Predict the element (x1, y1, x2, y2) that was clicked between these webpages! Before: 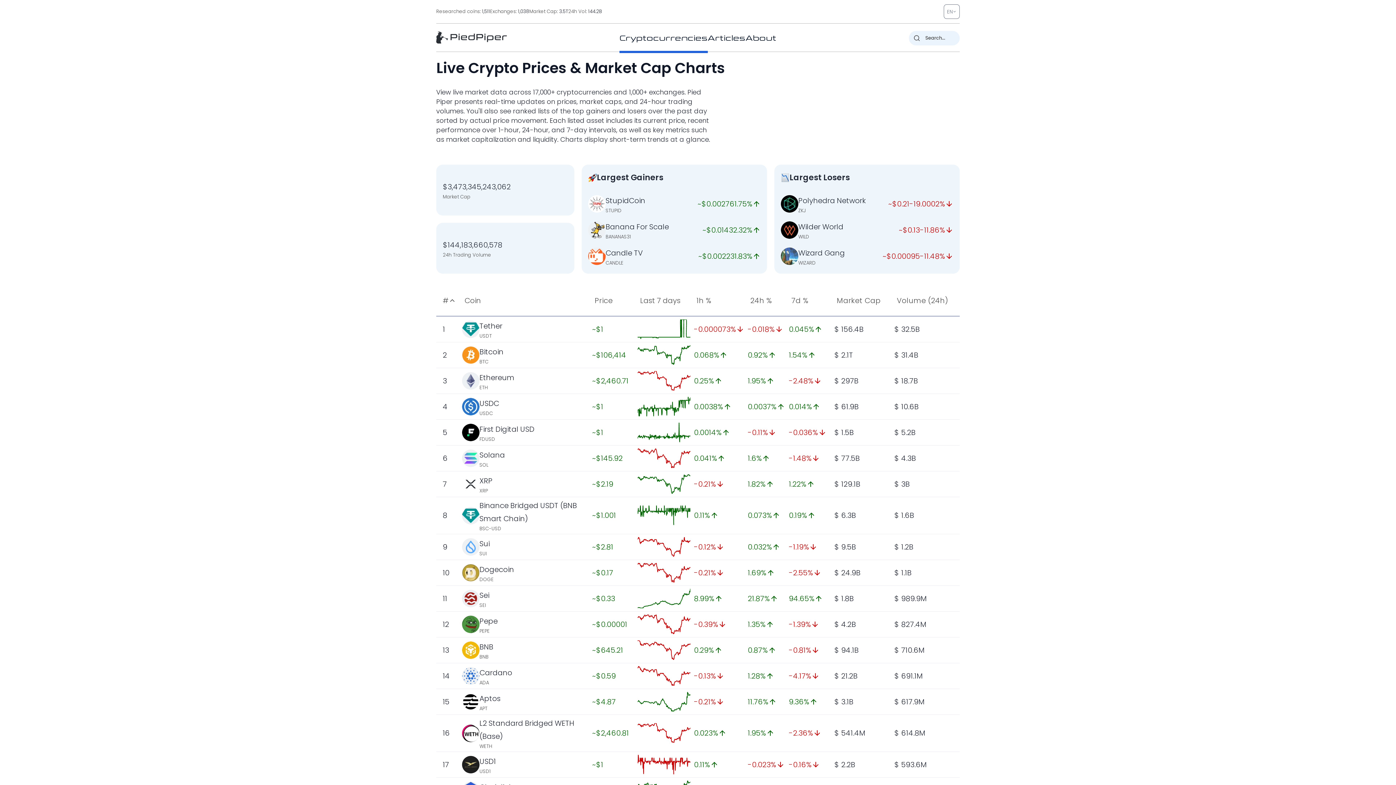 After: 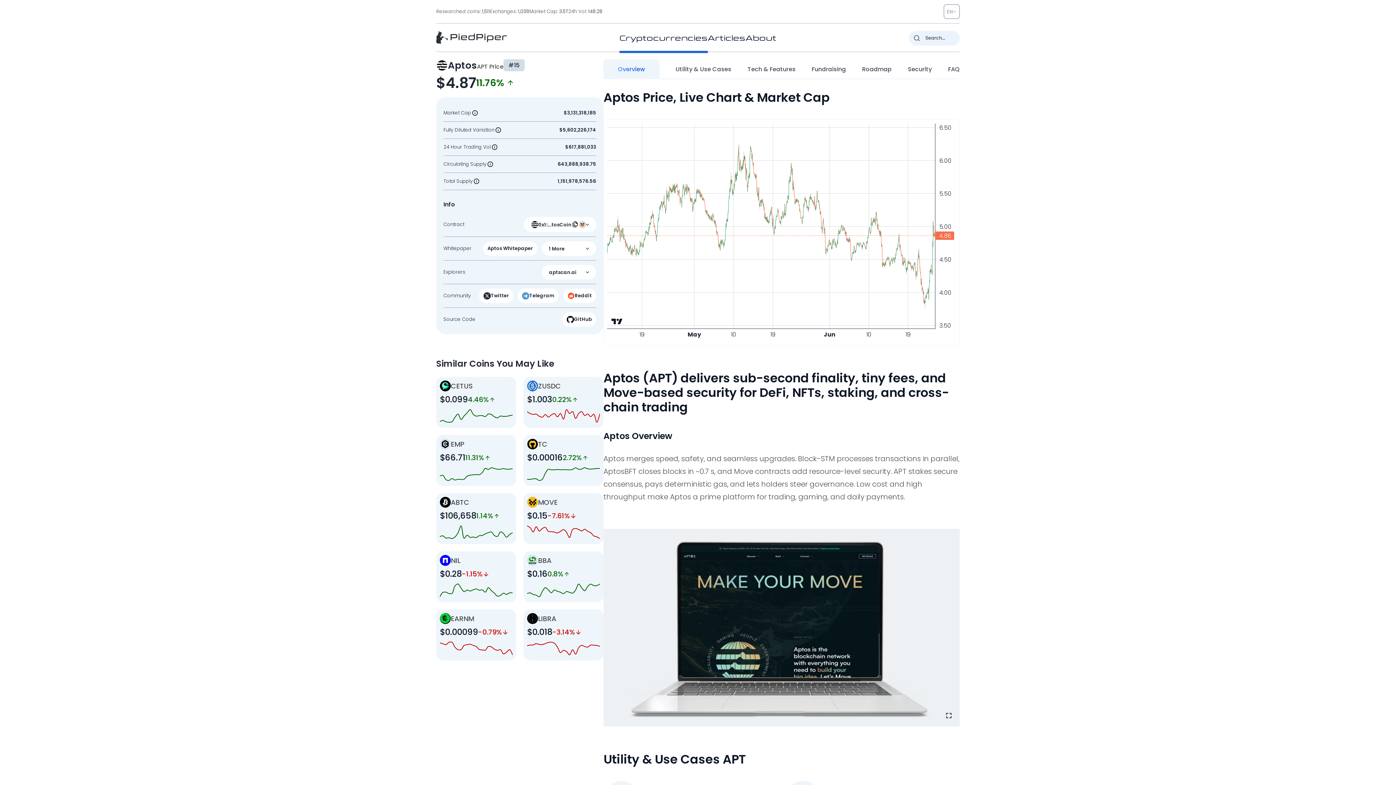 Action: label: Aptos bbox: (479, 693, 500, 703)